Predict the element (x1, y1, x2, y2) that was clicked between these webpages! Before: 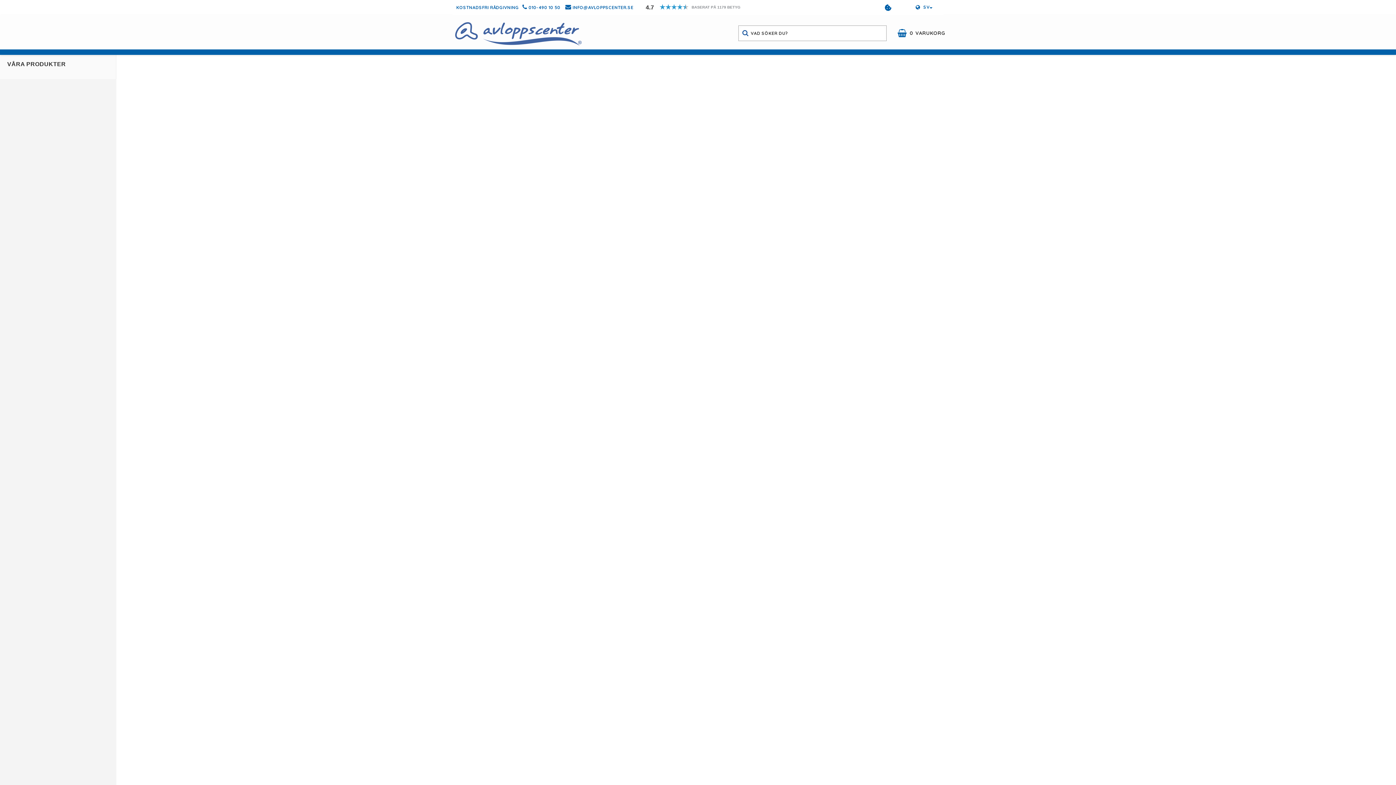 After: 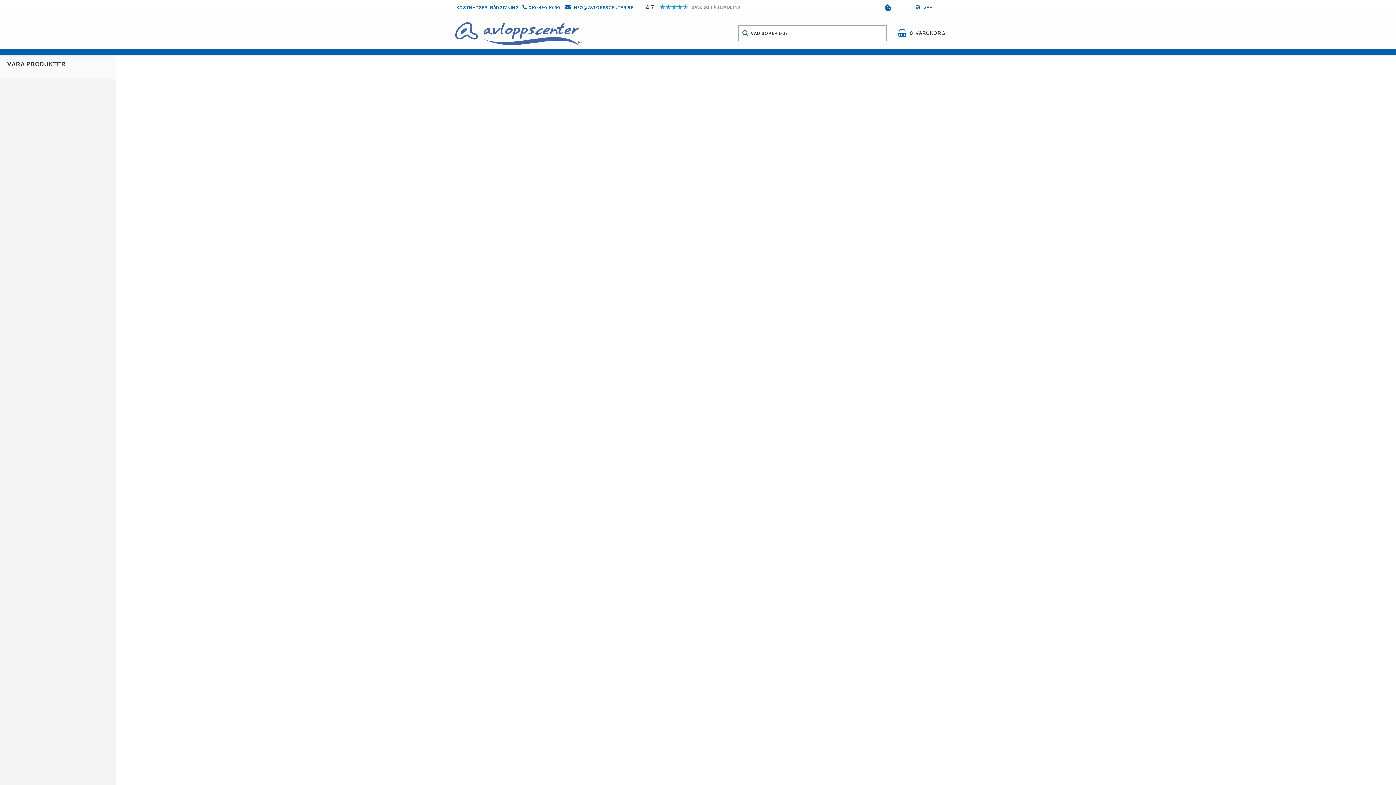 Action: bbox: (884, 4, 891, 10) label: COOKIE-INSTÄLLNINGAR